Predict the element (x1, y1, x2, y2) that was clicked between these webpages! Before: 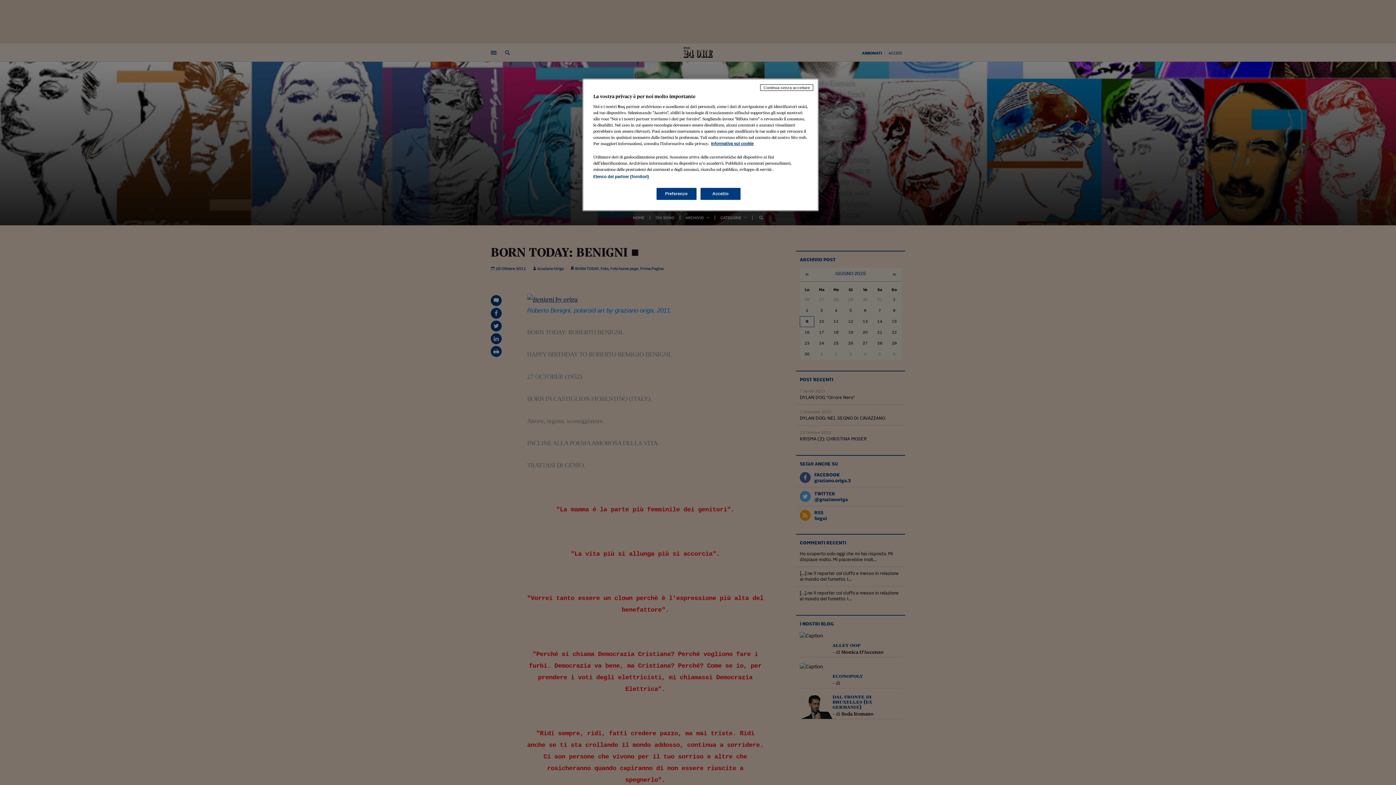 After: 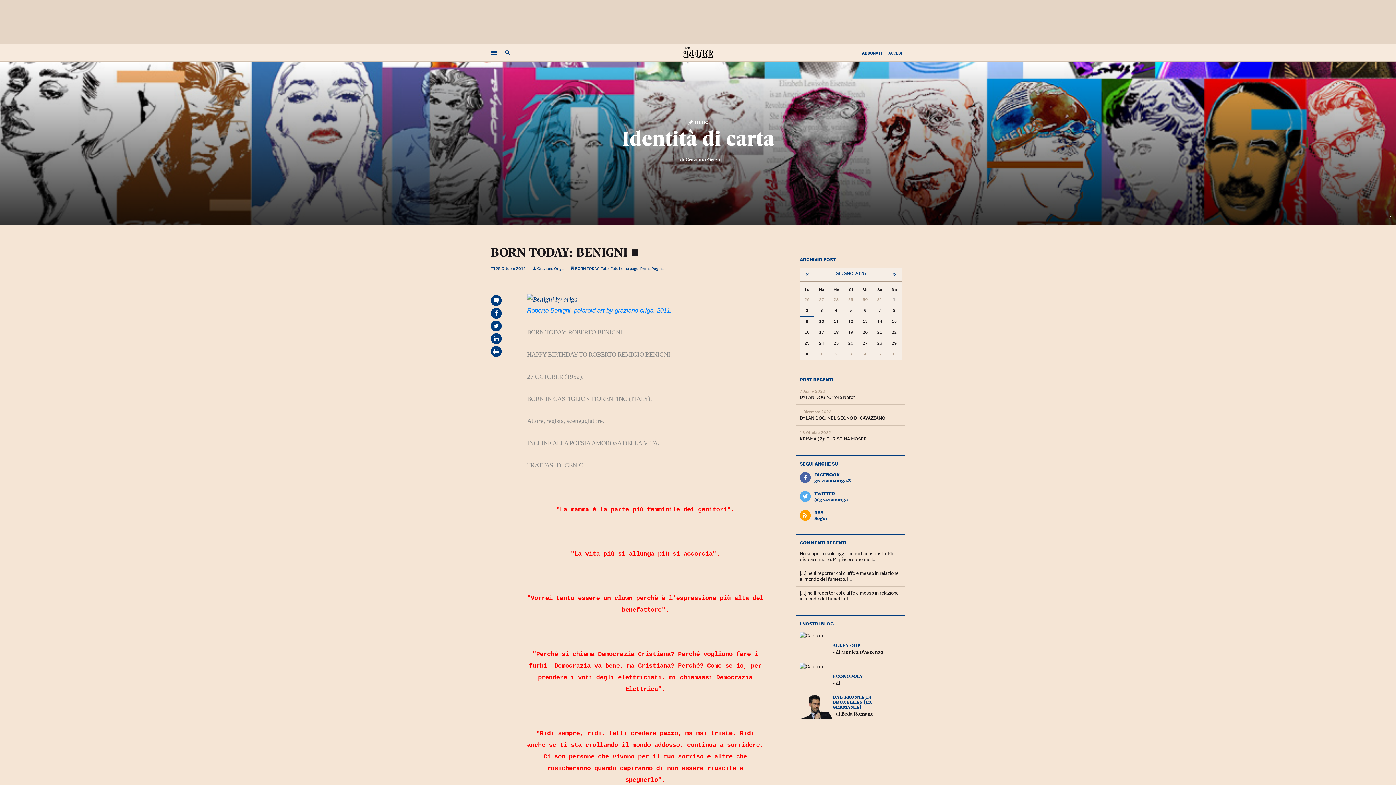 Action: bbox: (700, 188, 740, 200) label: Accetto